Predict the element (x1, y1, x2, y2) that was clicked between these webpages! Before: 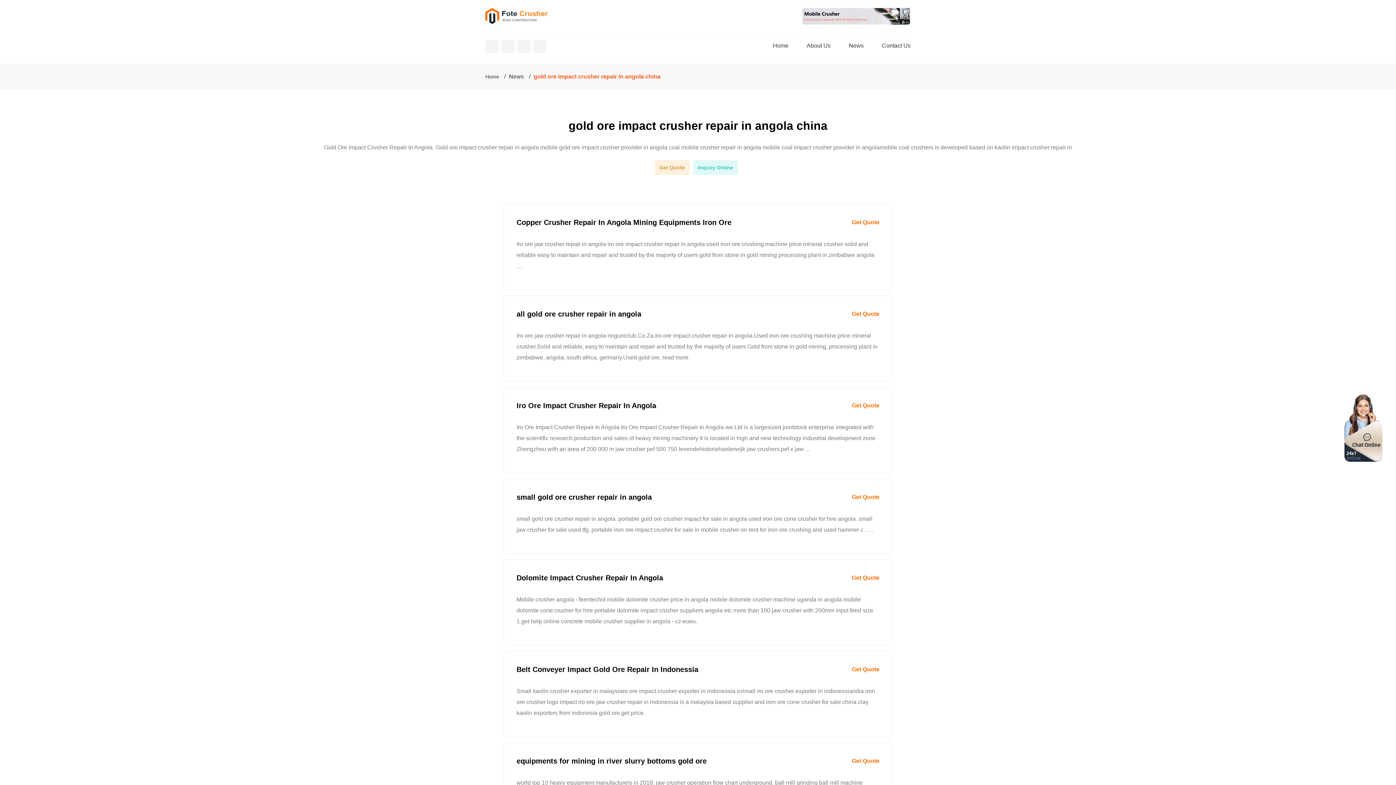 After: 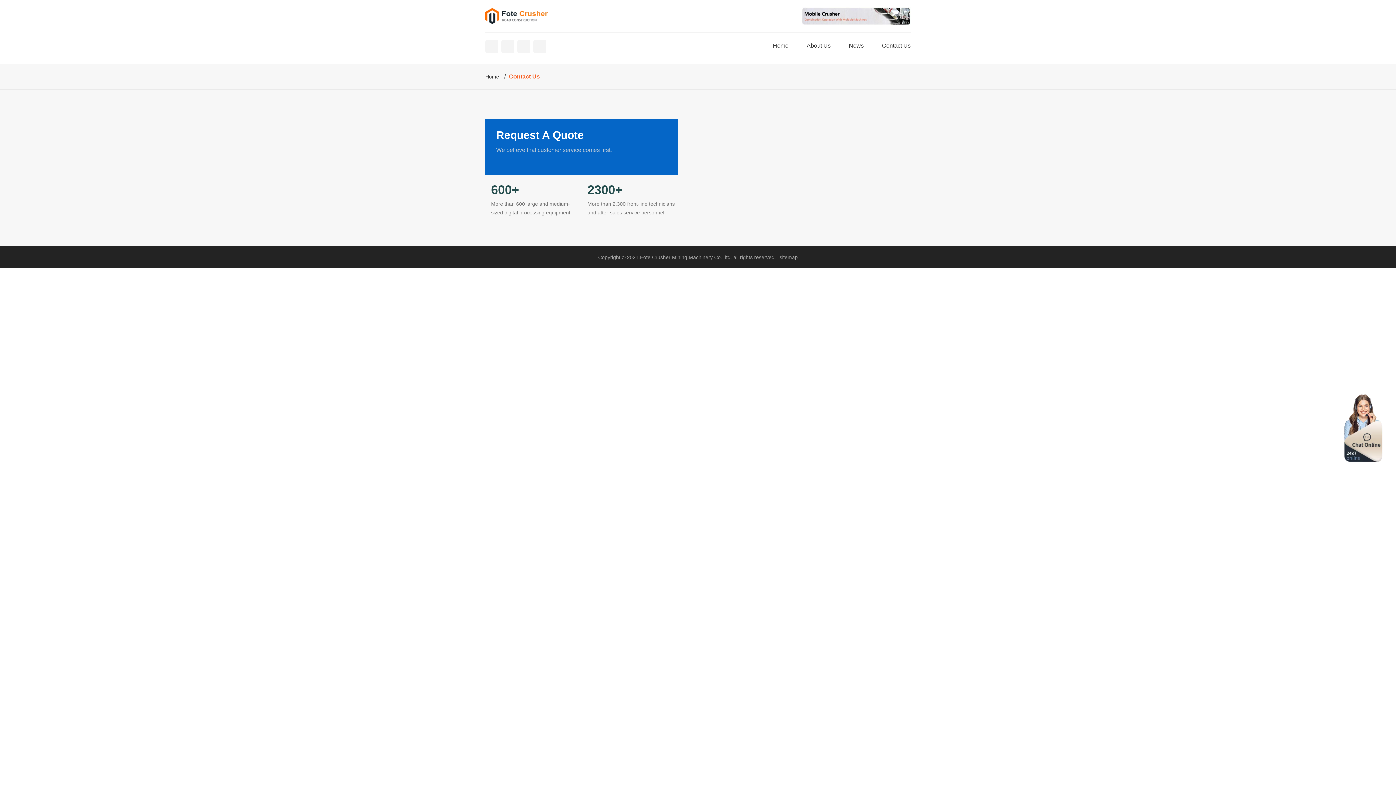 Action: bbox: (882, 42, 910, 48) label: Contact Us